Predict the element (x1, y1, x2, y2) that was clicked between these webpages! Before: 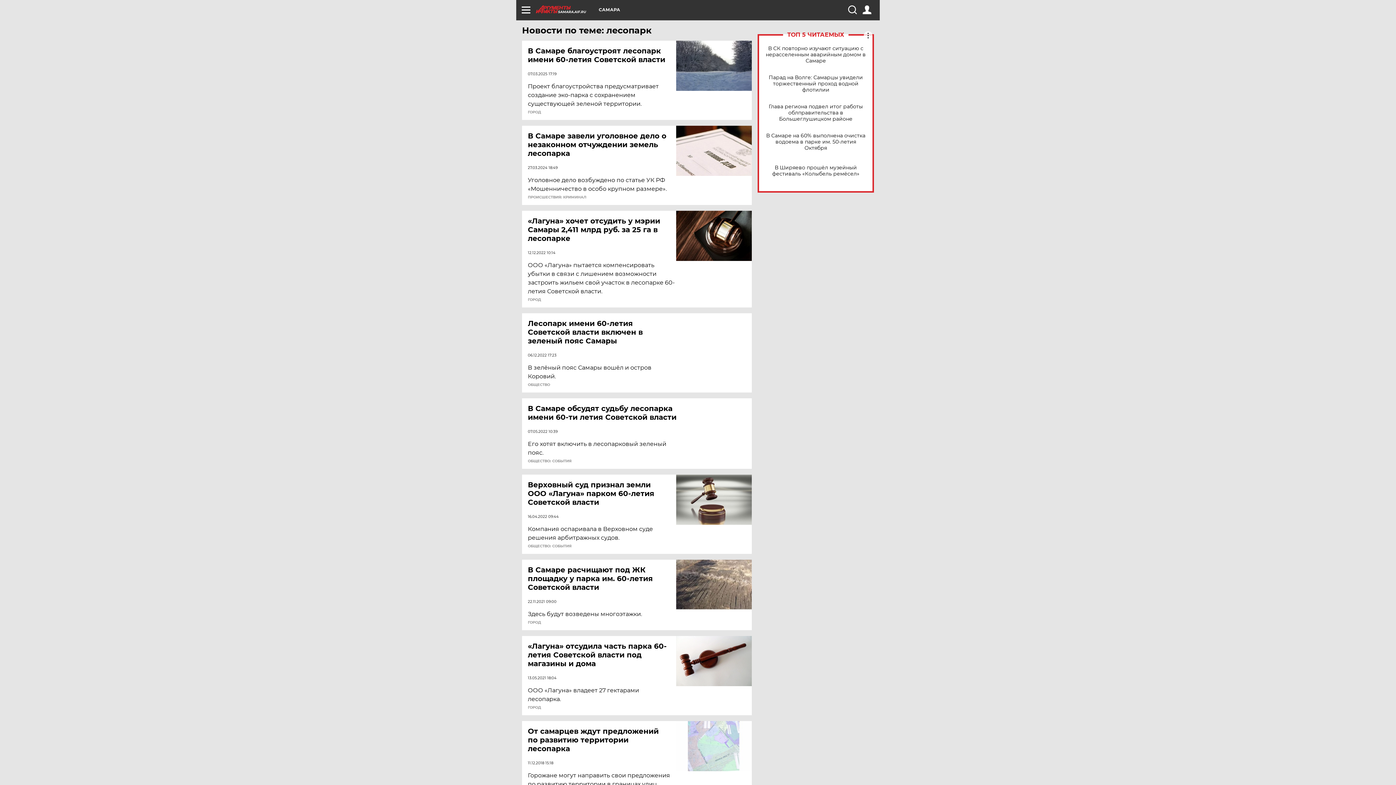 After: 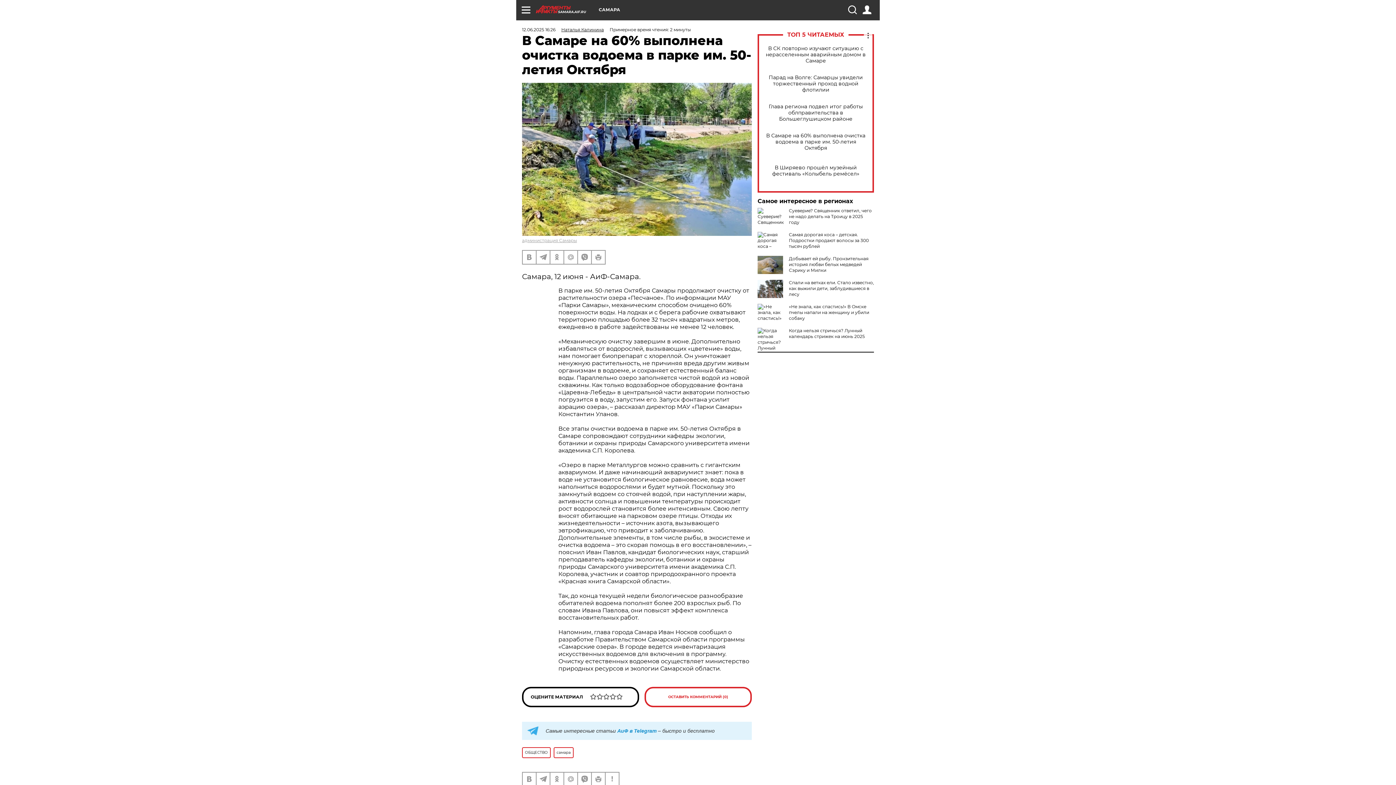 Action: label: В Самаре на 60% выполнена очистка водоема в парке им. 50-летия Октября bbox: (765, 132, 866, 151)